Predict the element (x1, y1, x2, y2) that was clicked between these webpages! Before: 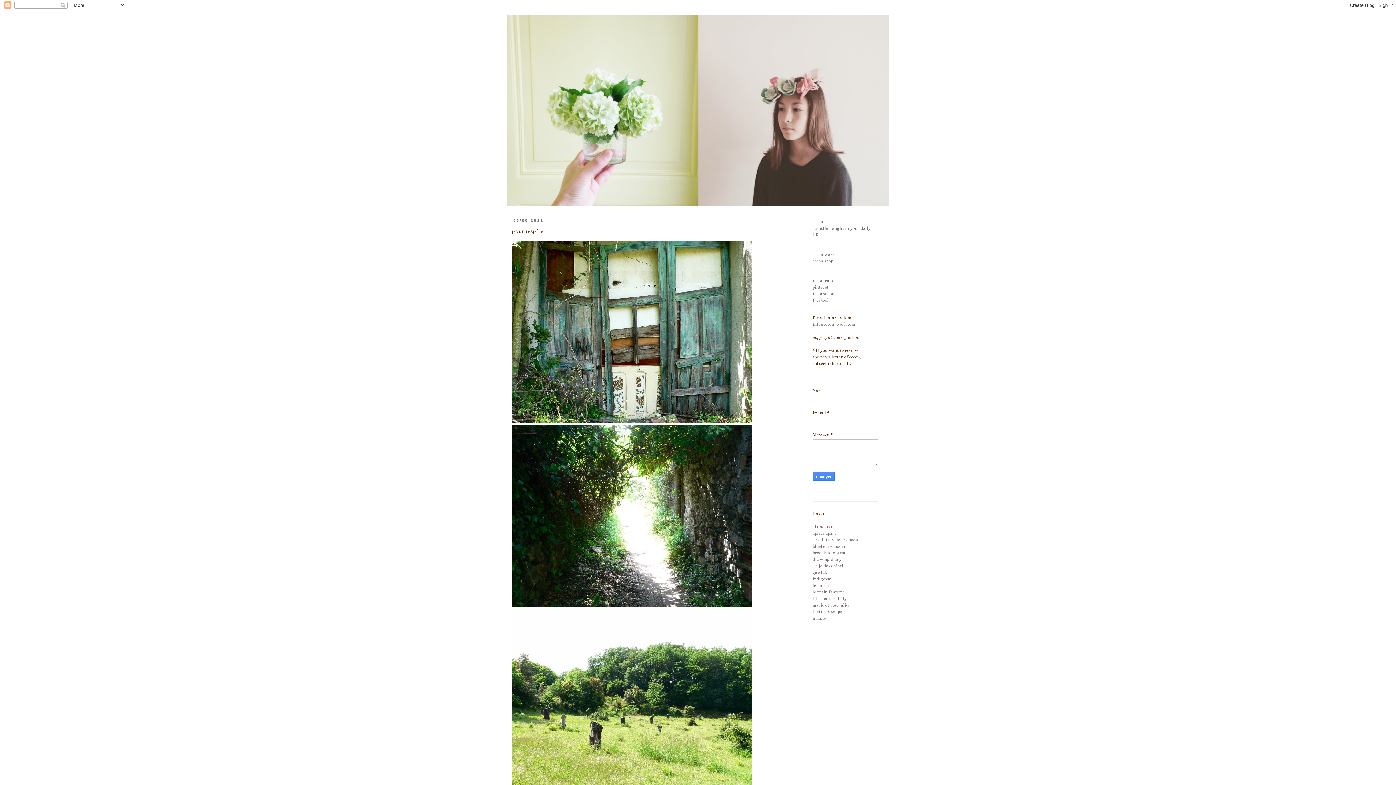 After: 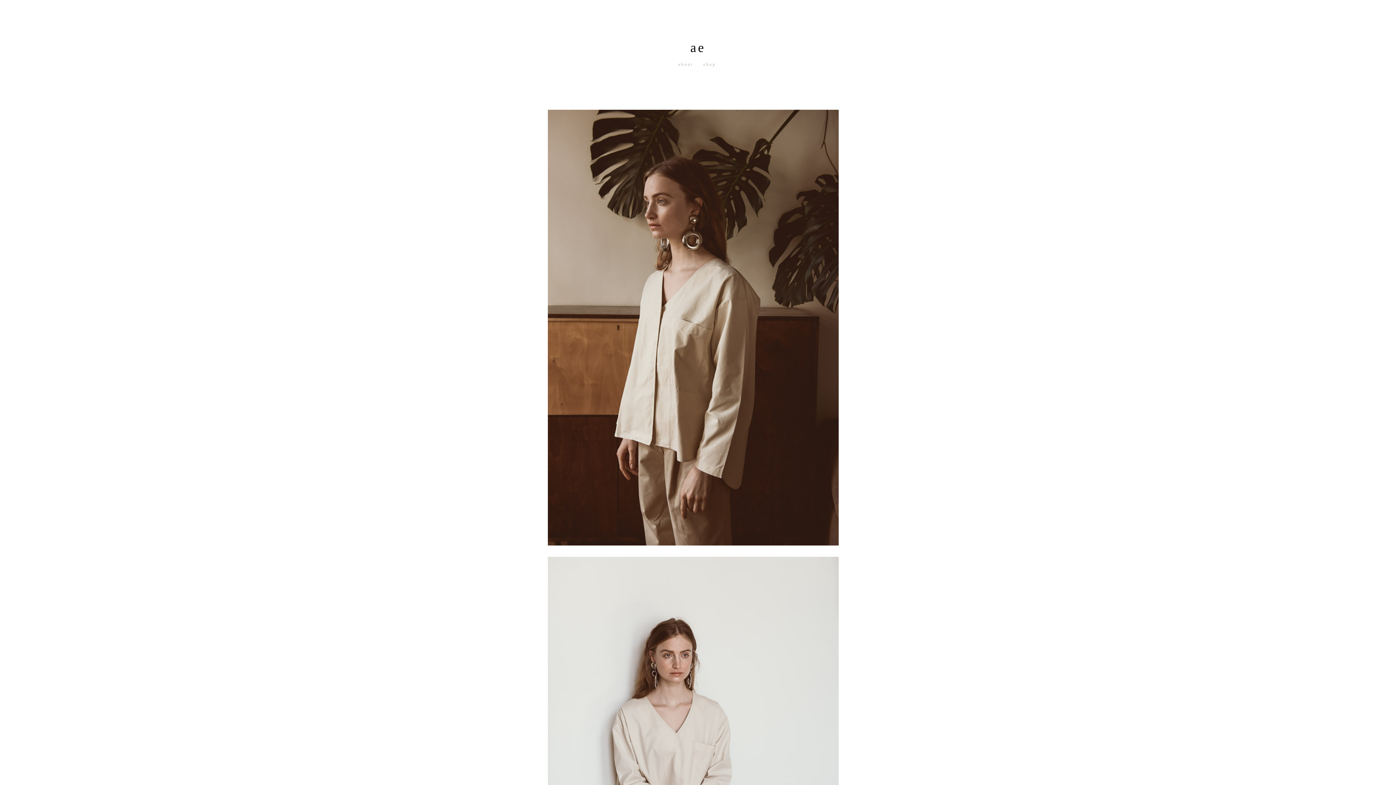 Action: label: ledansla bbox: (812, 583, 829, 588)